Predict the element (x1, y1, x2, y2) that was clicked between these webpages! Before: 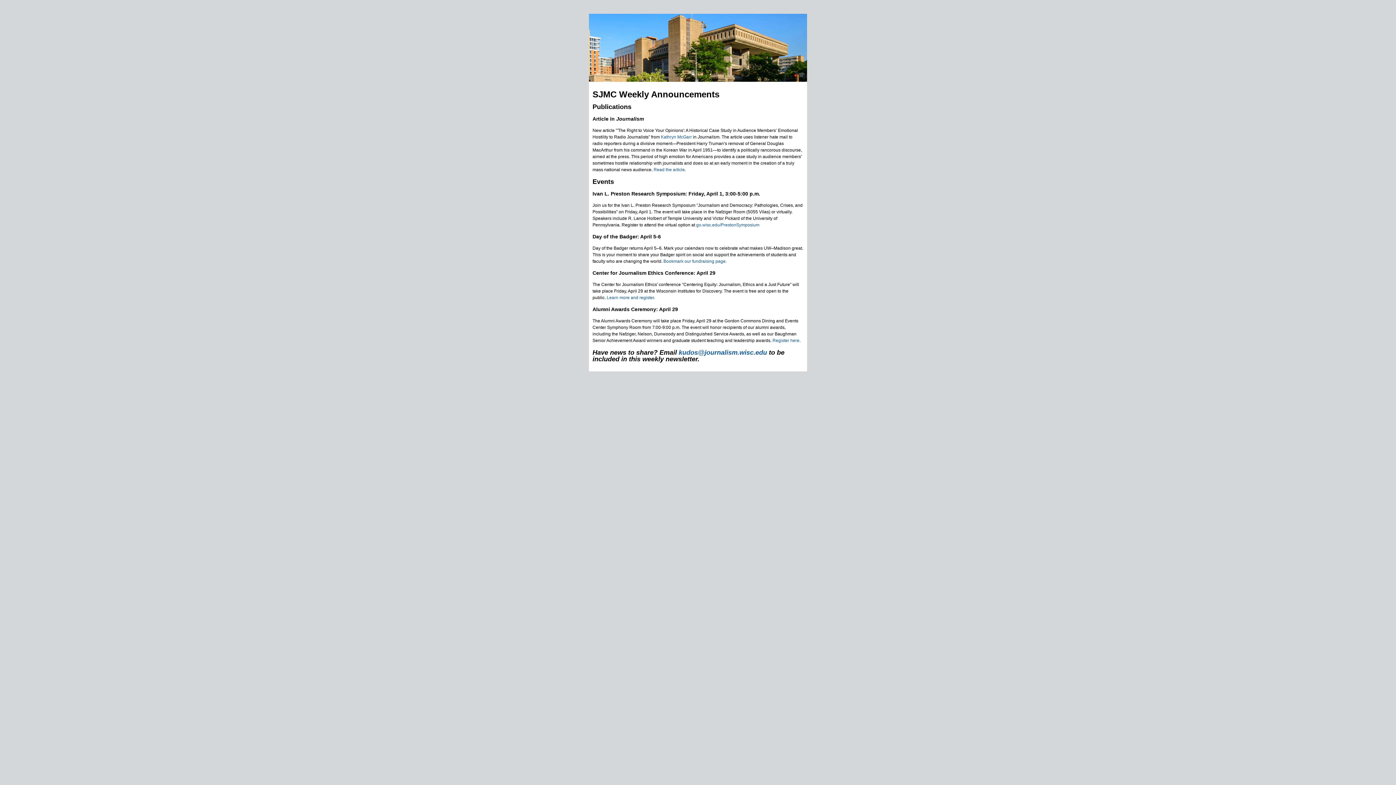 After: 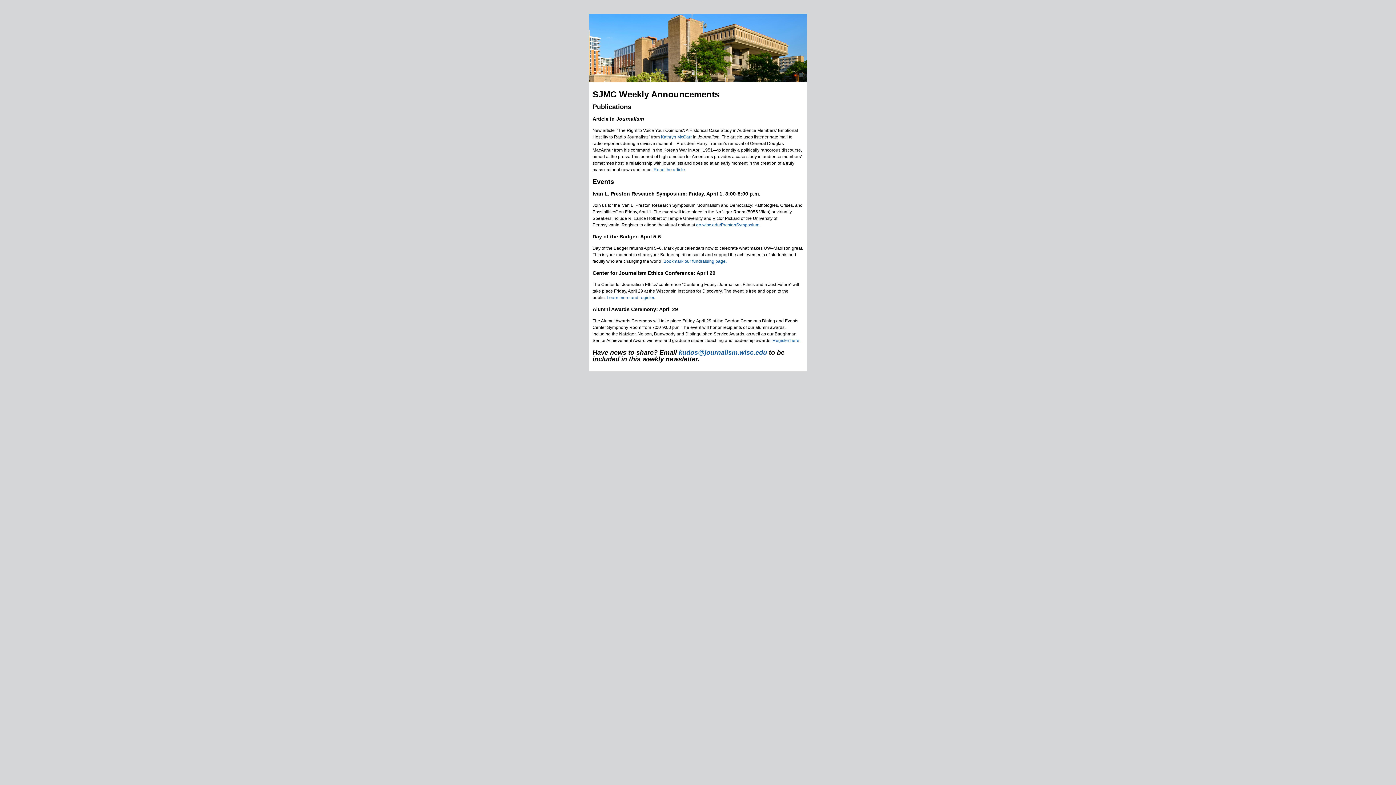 Action: label: Register here. bbox: (772, 338, 800, 343)